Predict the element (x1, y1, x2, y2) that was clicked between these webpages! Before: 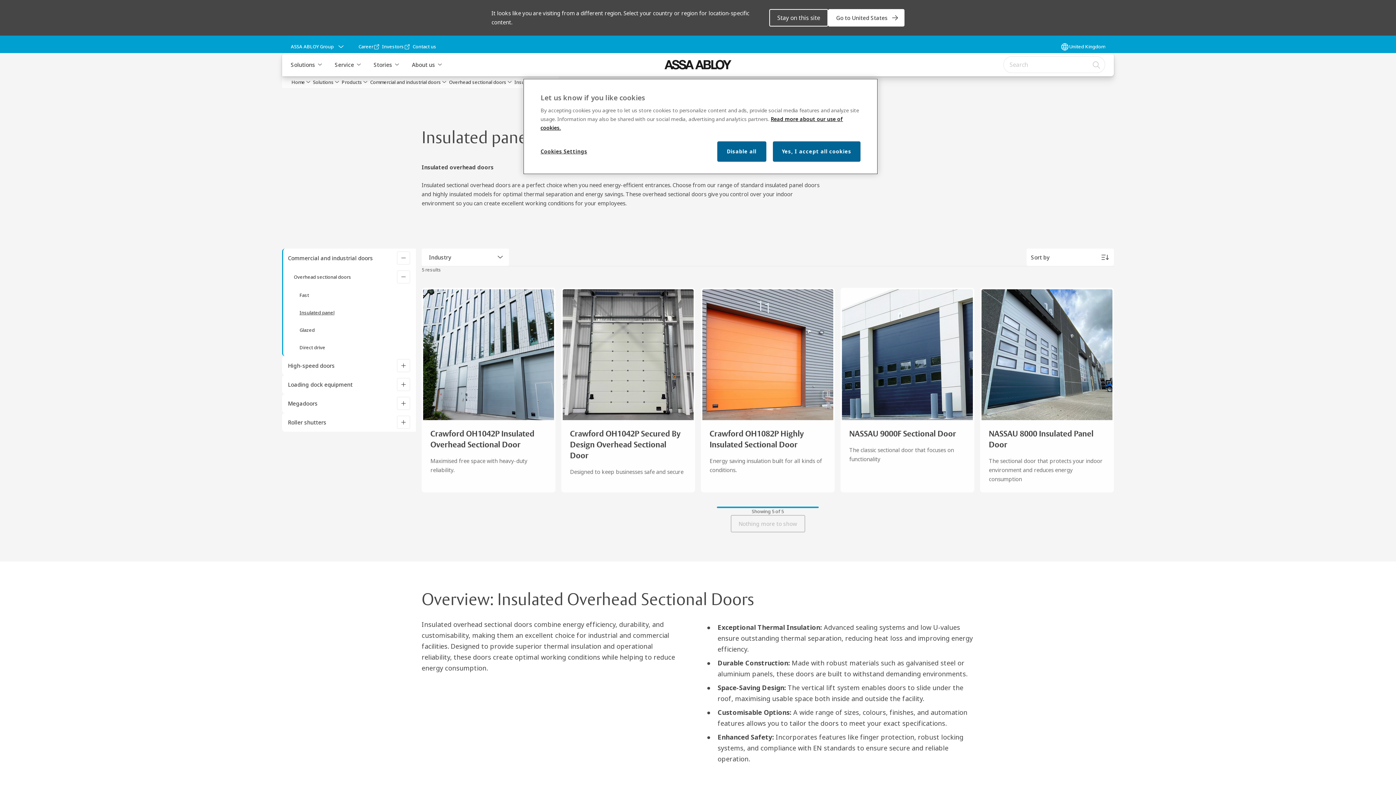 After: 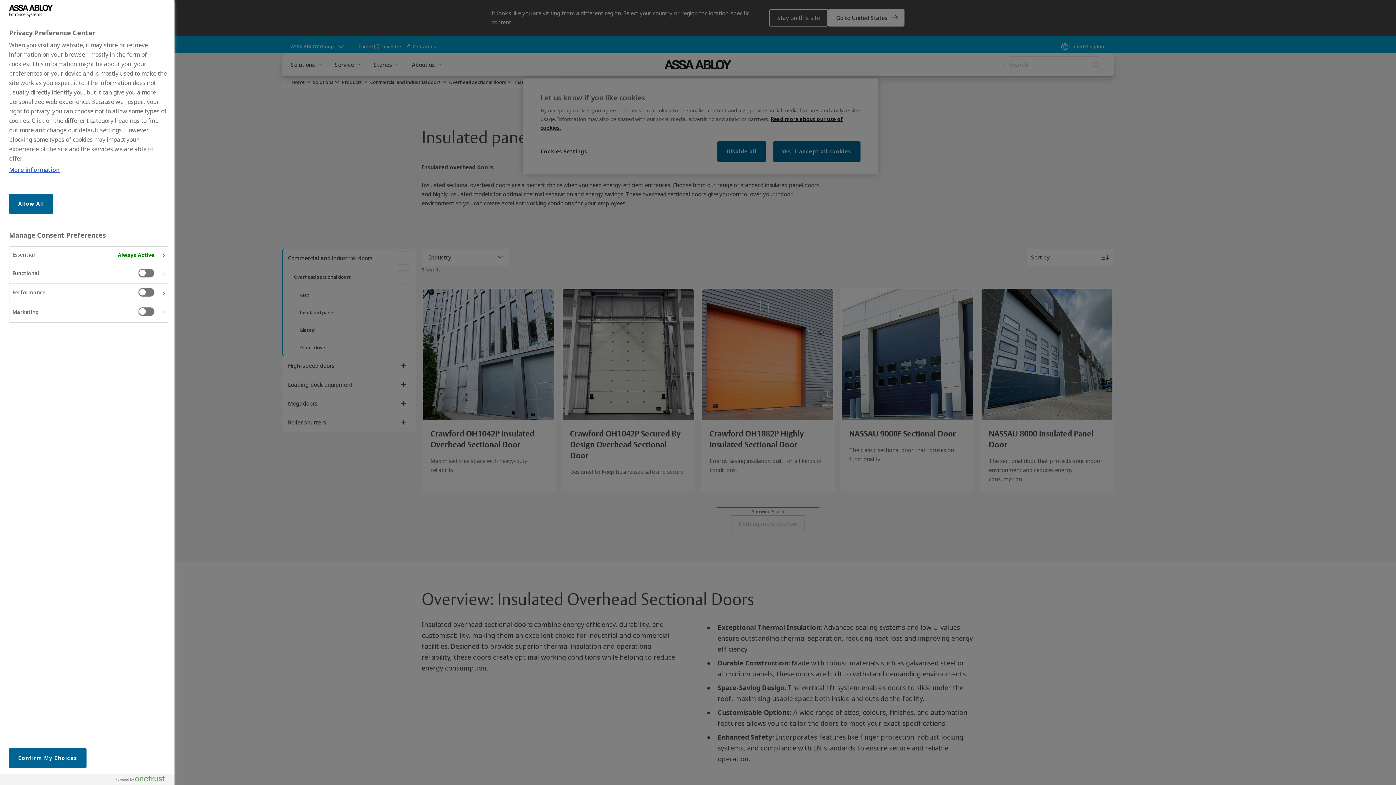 Action: bbox: (540, 141, 589, 161) label: Cookies Settings